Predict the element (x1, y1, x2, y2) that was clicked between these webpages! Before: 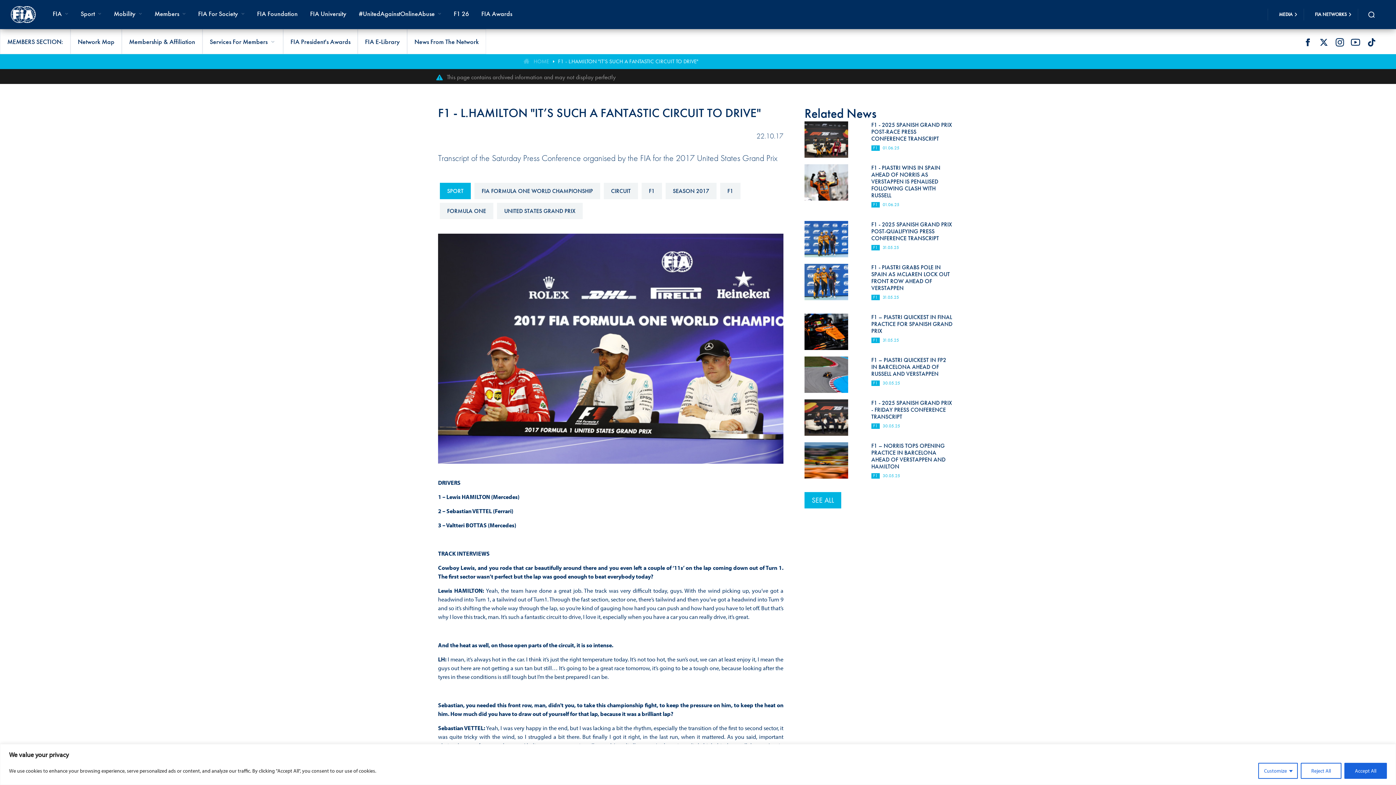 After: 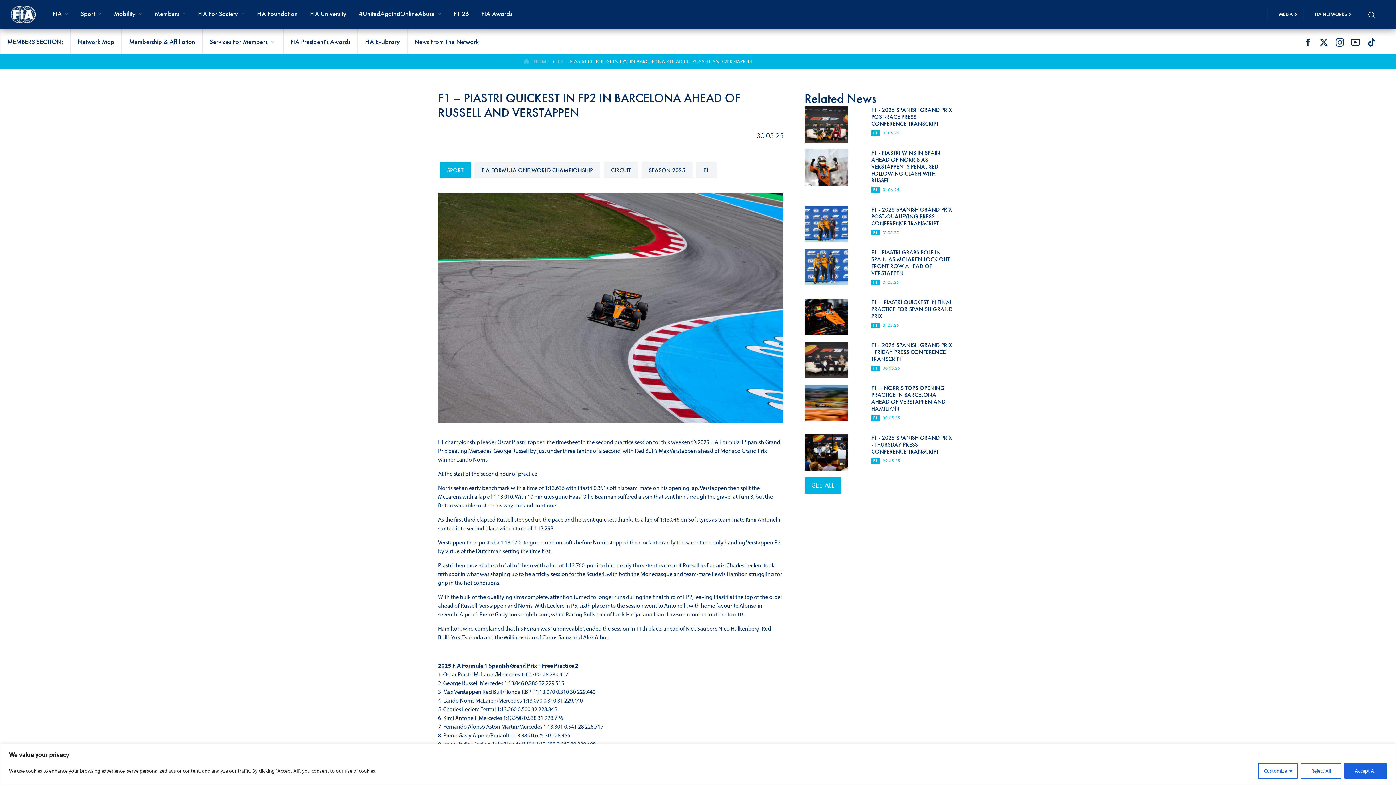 Action: label: F1 – PIASTRI QUICKEST IN FP2 IN BARCELONA AHEAD OF RUSSELL AND VERSTAPPEN  bbox: (871, 356, 946, 377)